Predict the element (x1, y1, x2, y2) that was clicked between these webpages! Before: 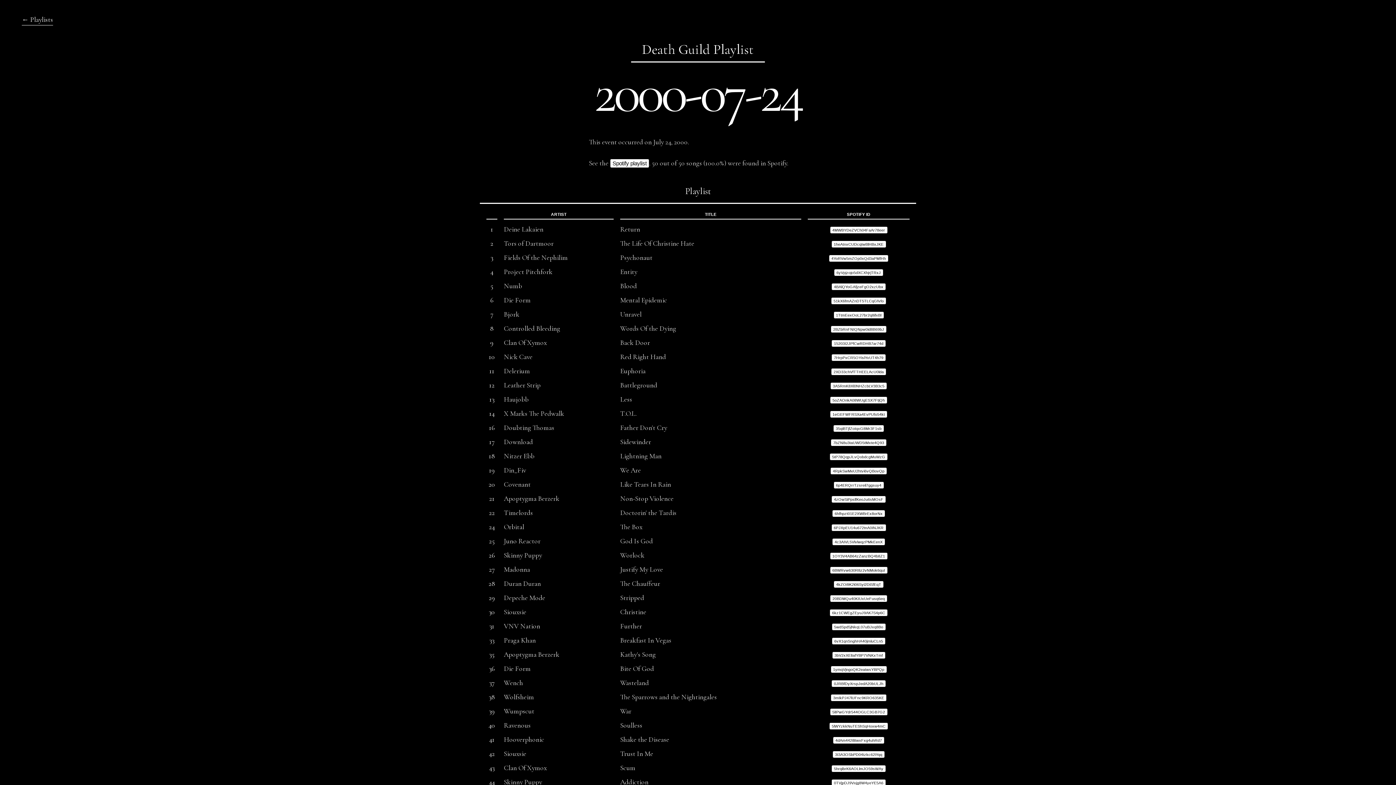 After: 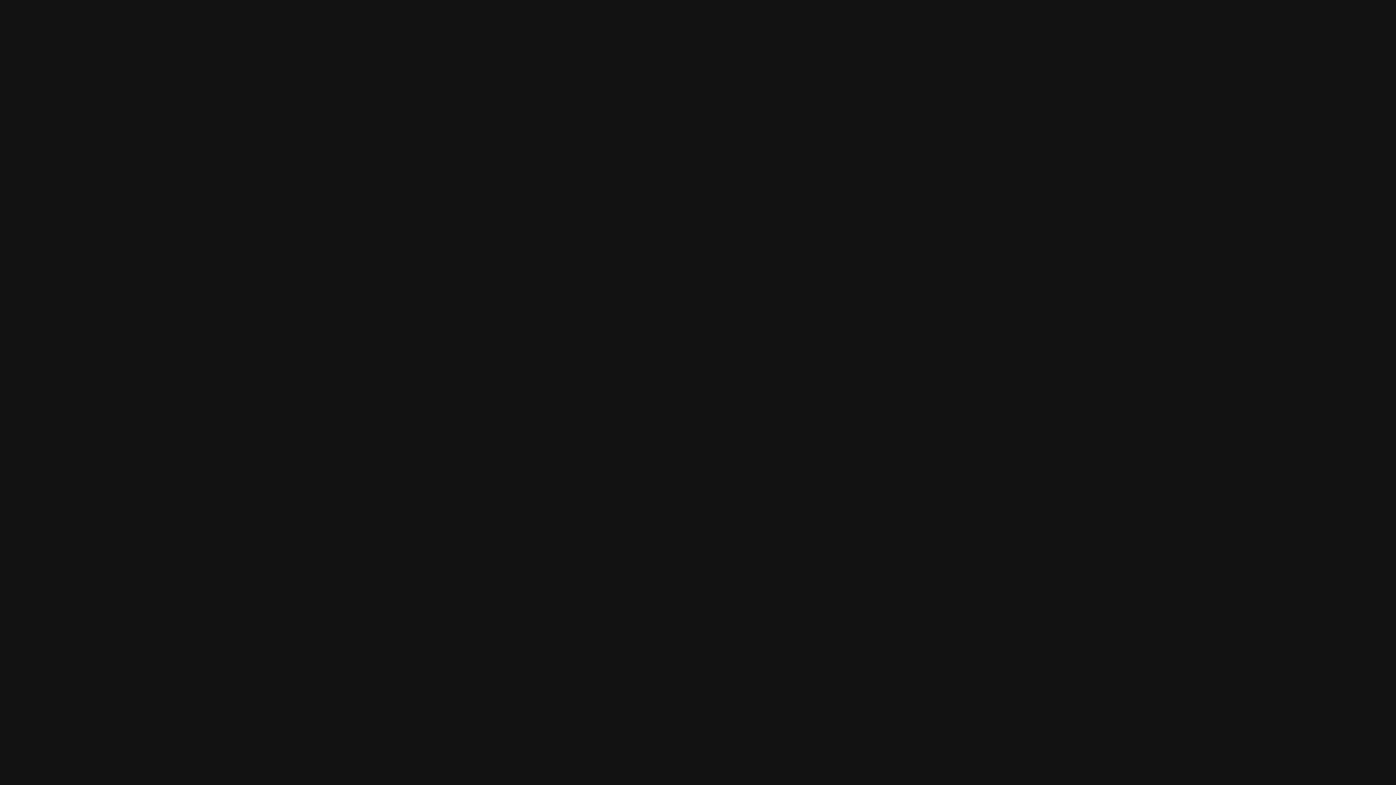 Action: bbox: (833, 737, 884, 744) label: 4dAm442tlttwxFxg4uhRd7